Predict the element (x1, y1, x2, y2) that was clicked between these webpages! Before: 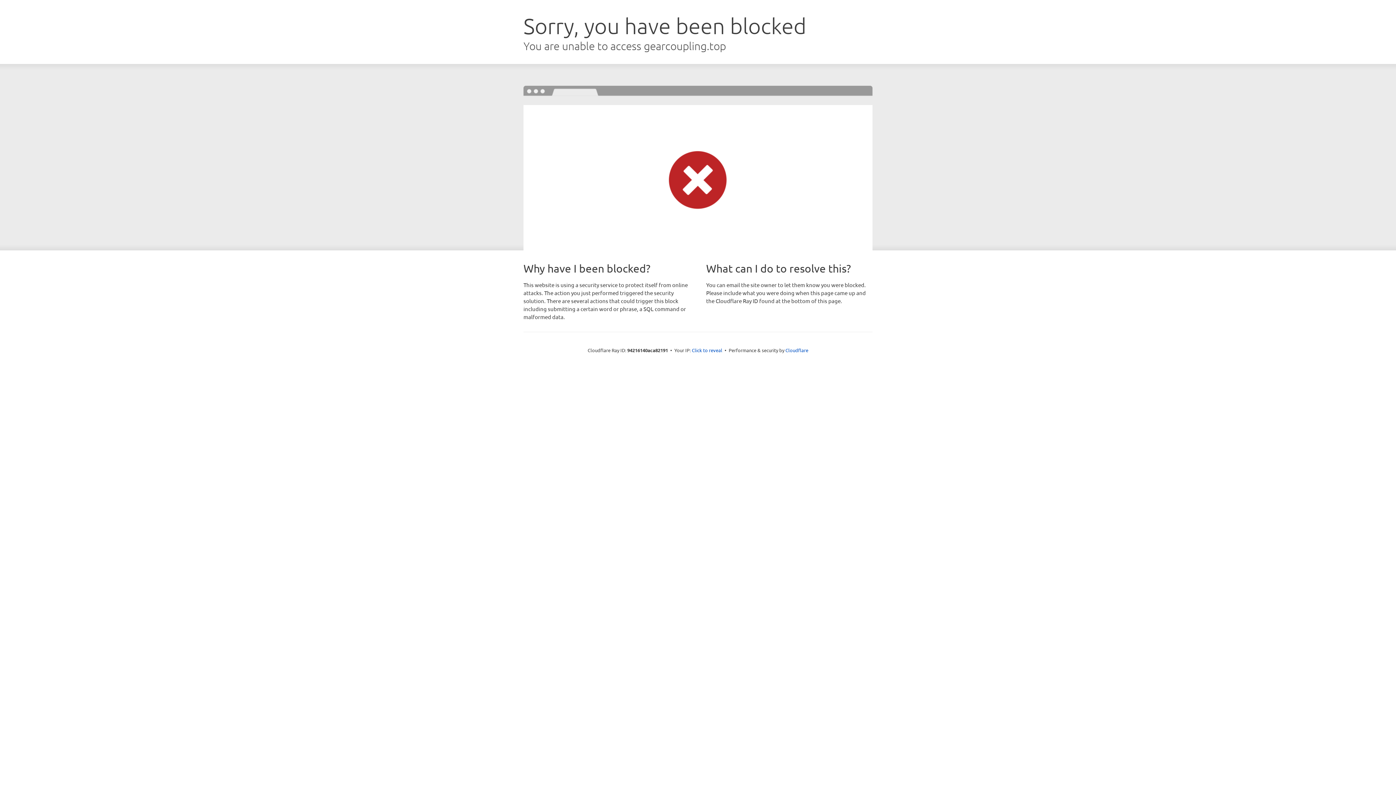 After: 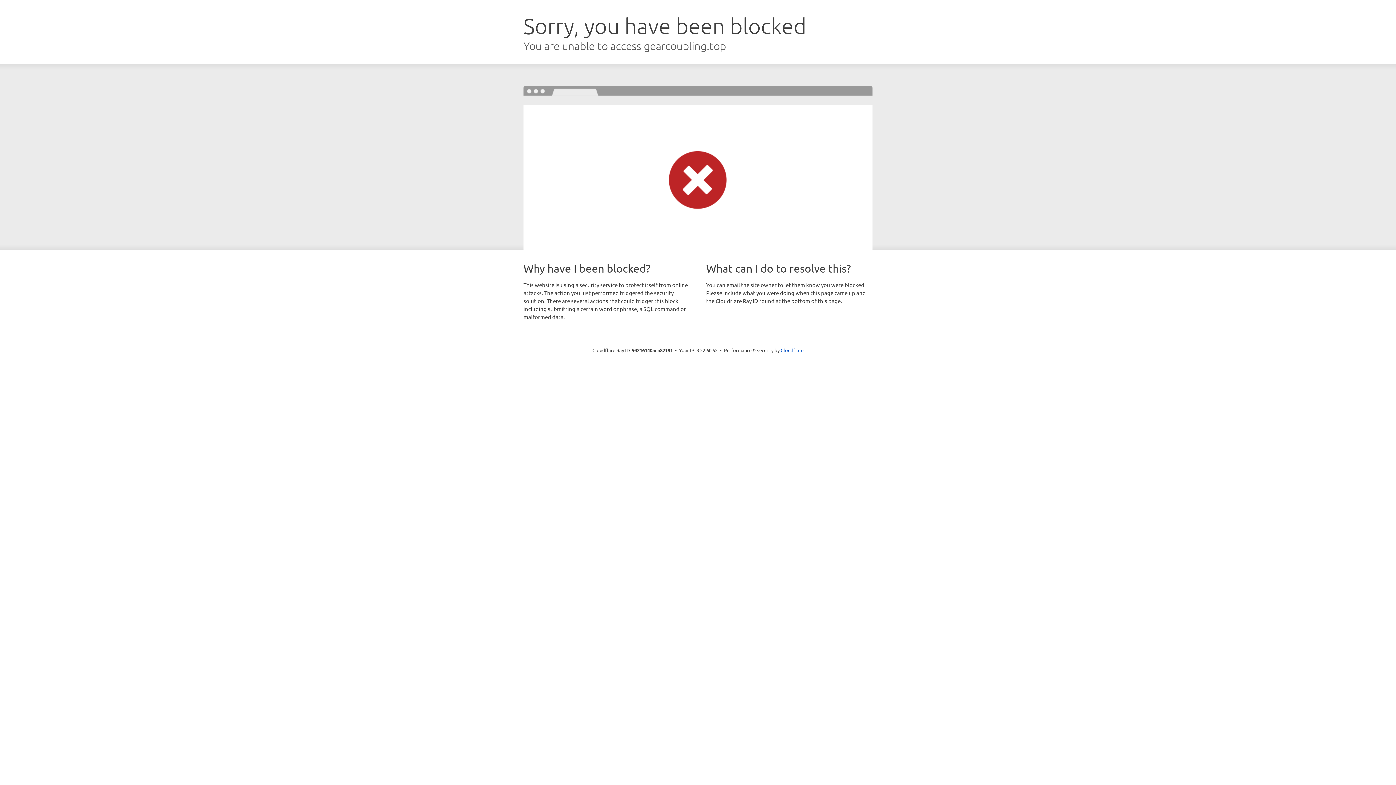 Action: label: Click to reveal bbox: (692, 346, 722, 353)